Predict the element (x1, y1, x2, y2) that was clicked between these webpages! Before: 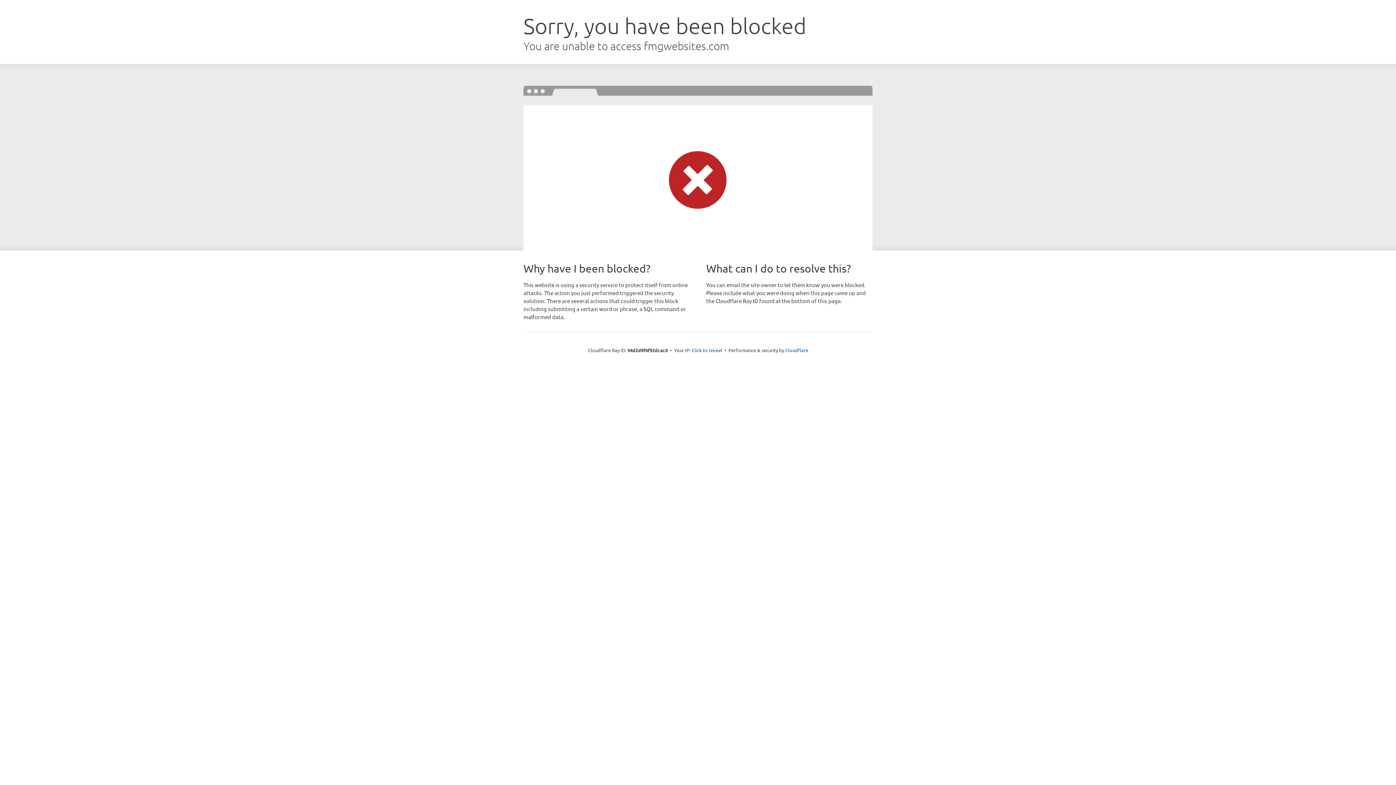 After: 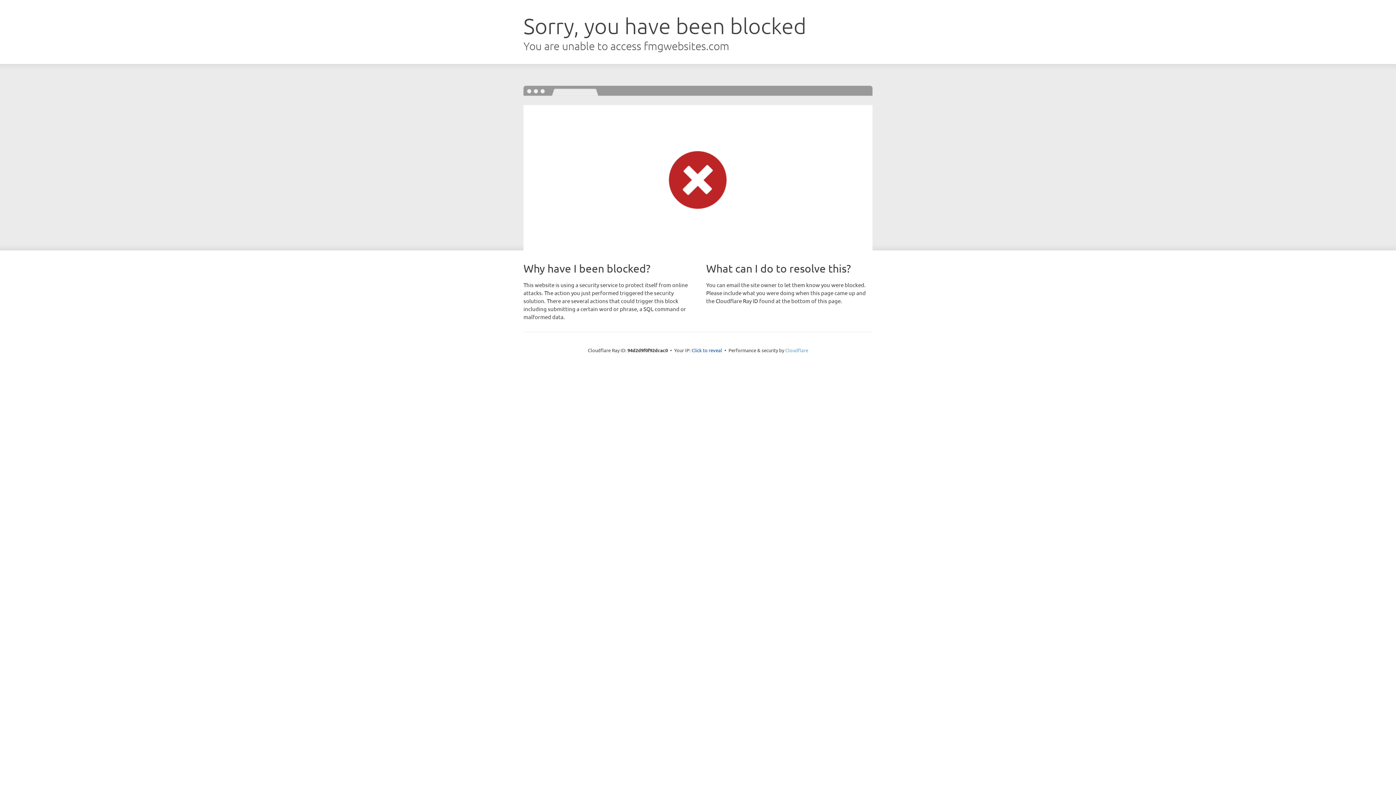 Action: bbox: (785, 347, 808, 353) label: Cloudflare